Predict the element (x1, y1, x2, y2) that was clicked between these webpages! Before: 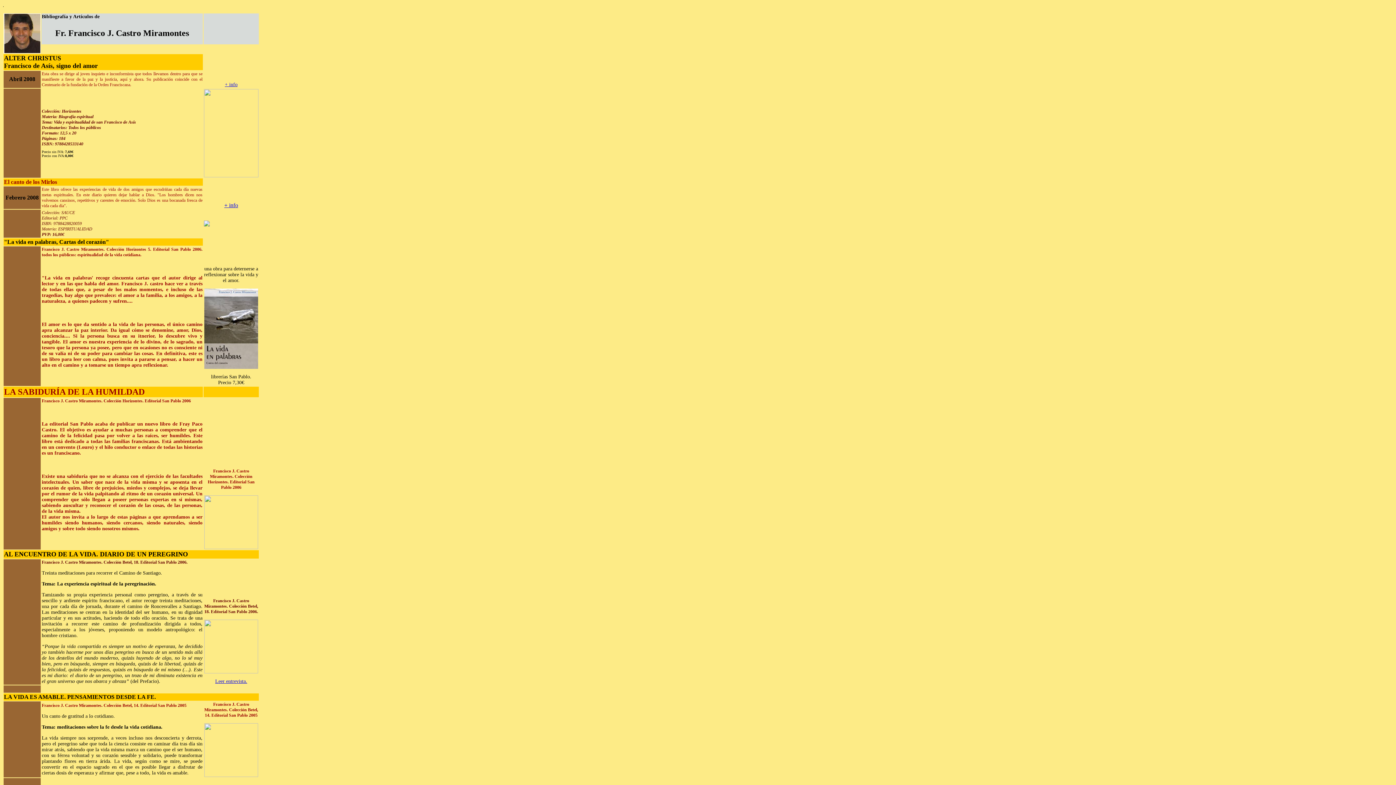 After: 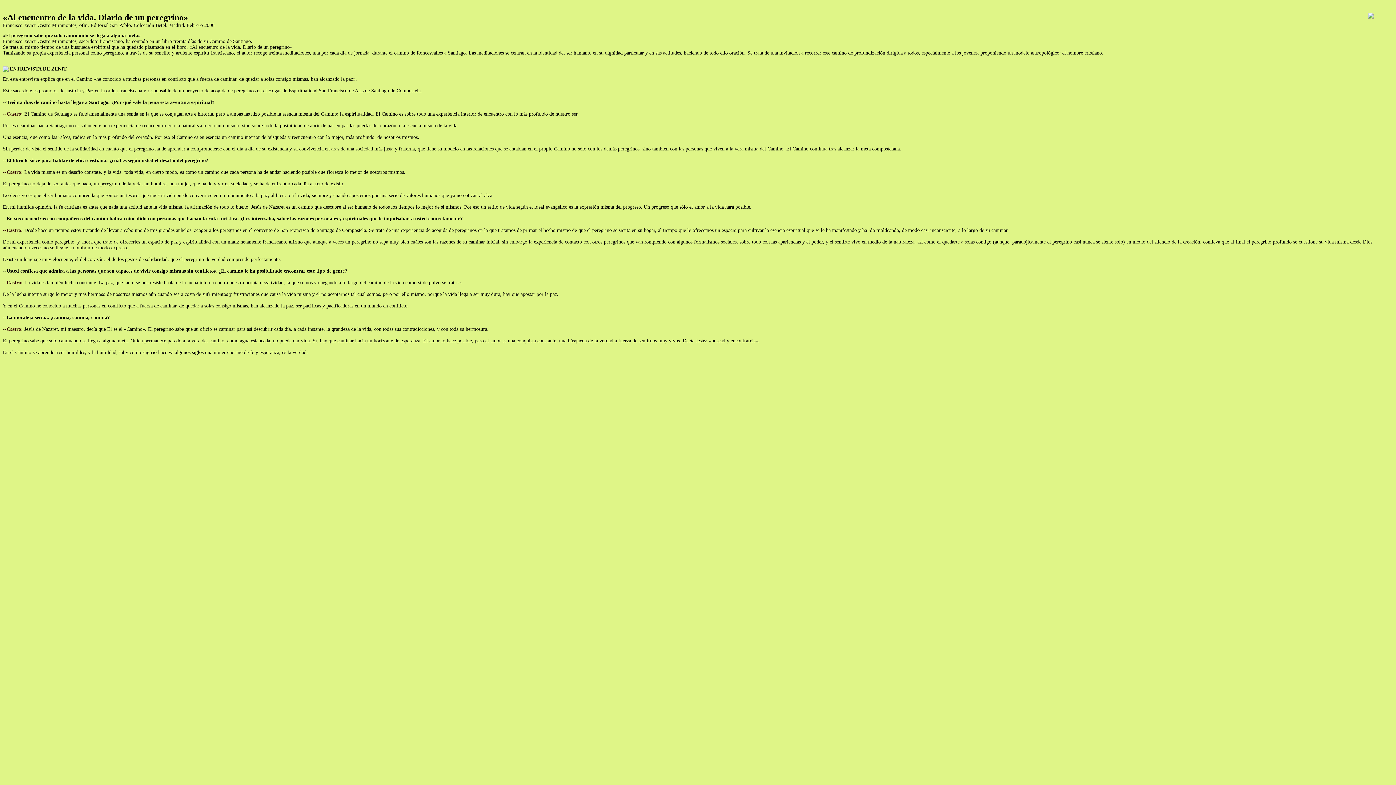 Action: label: Leer entrevista. bbox: (215, 678, 247, 684)